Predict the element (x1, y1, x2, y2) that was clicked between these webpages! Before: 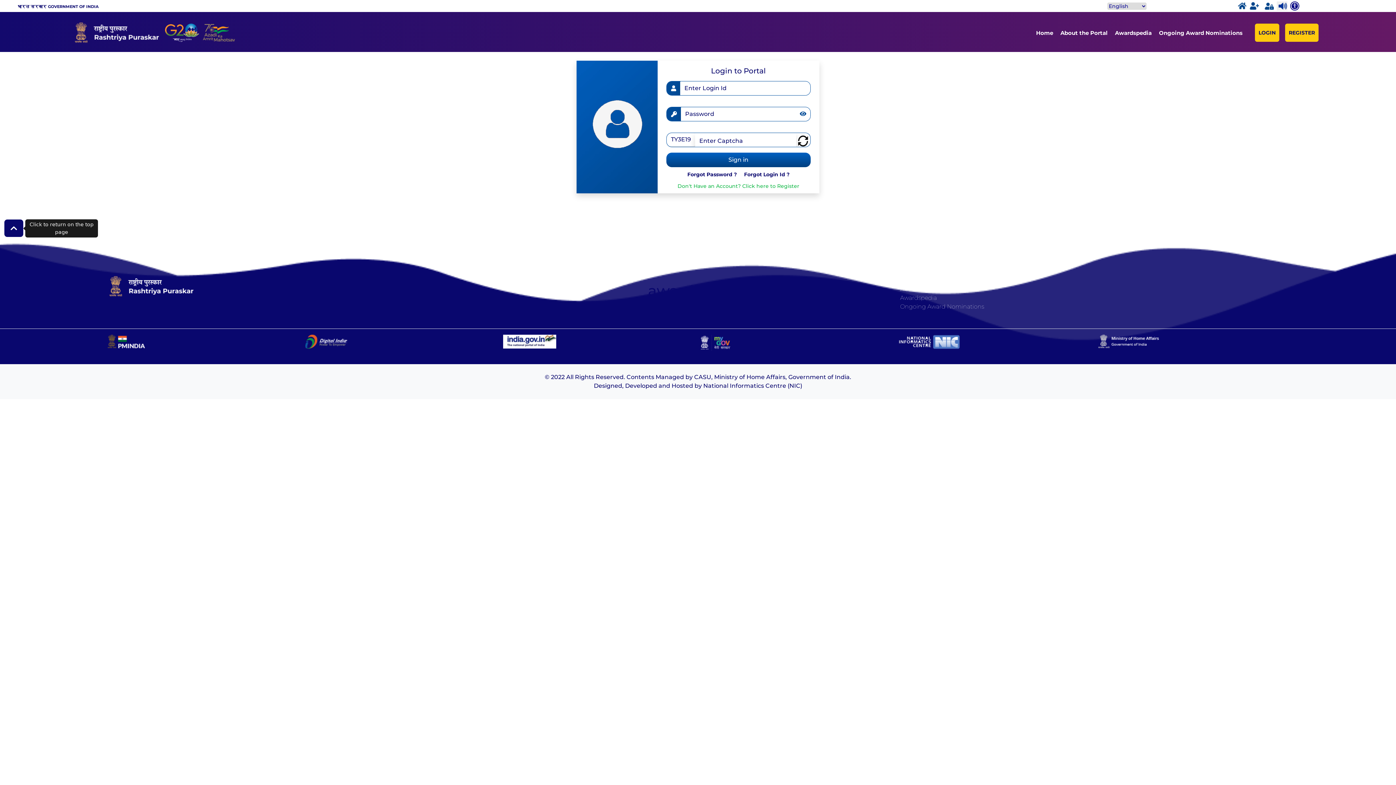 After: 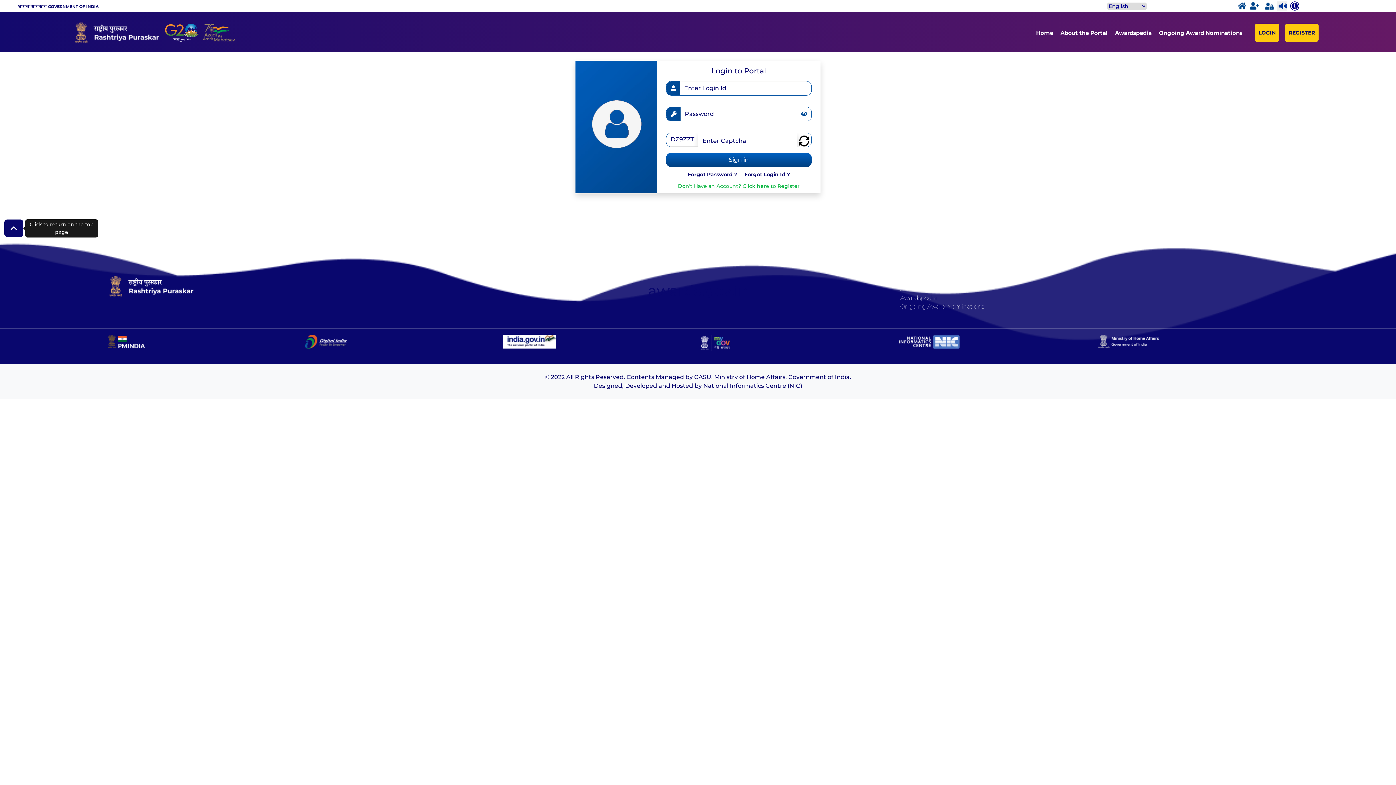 Action: bbox: (1255, 23, 1279, 41) label: LOGIN